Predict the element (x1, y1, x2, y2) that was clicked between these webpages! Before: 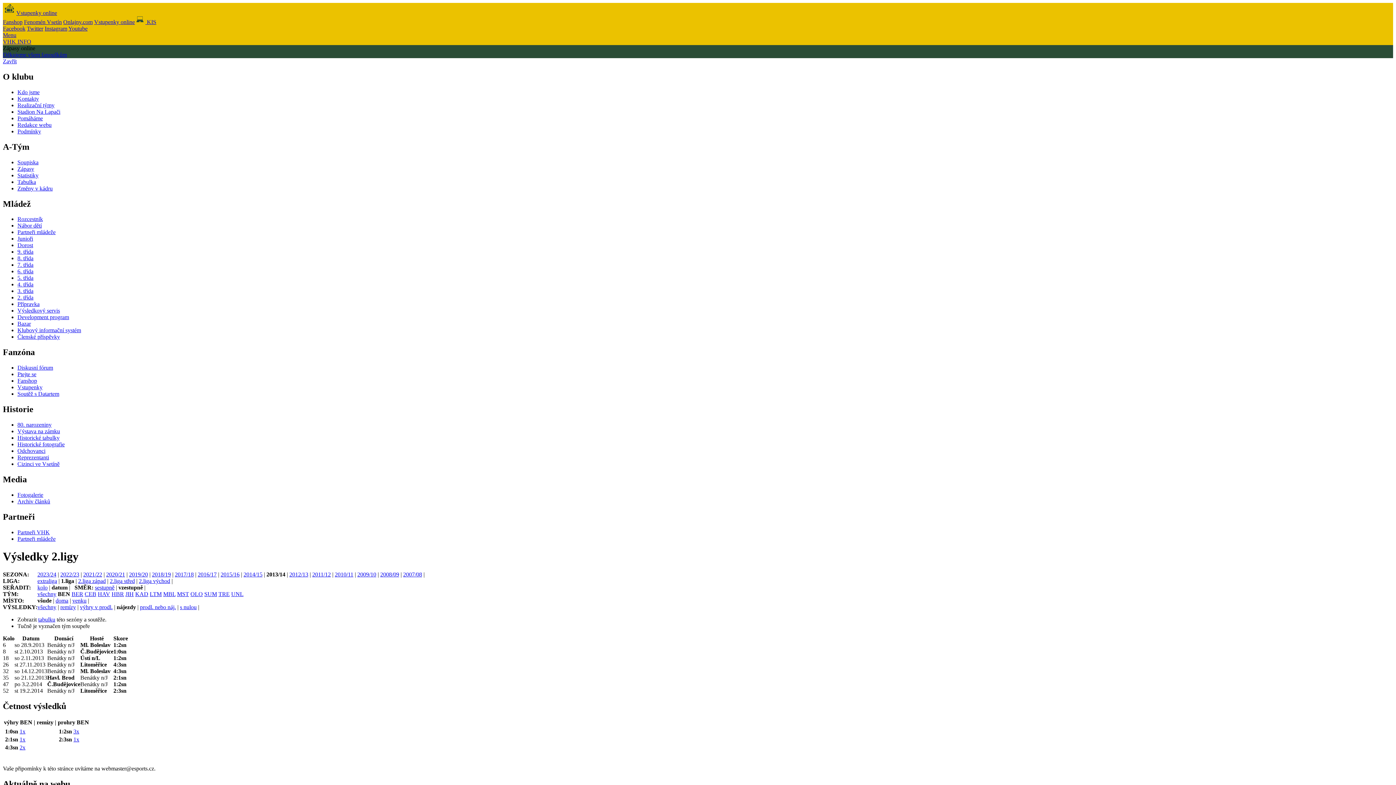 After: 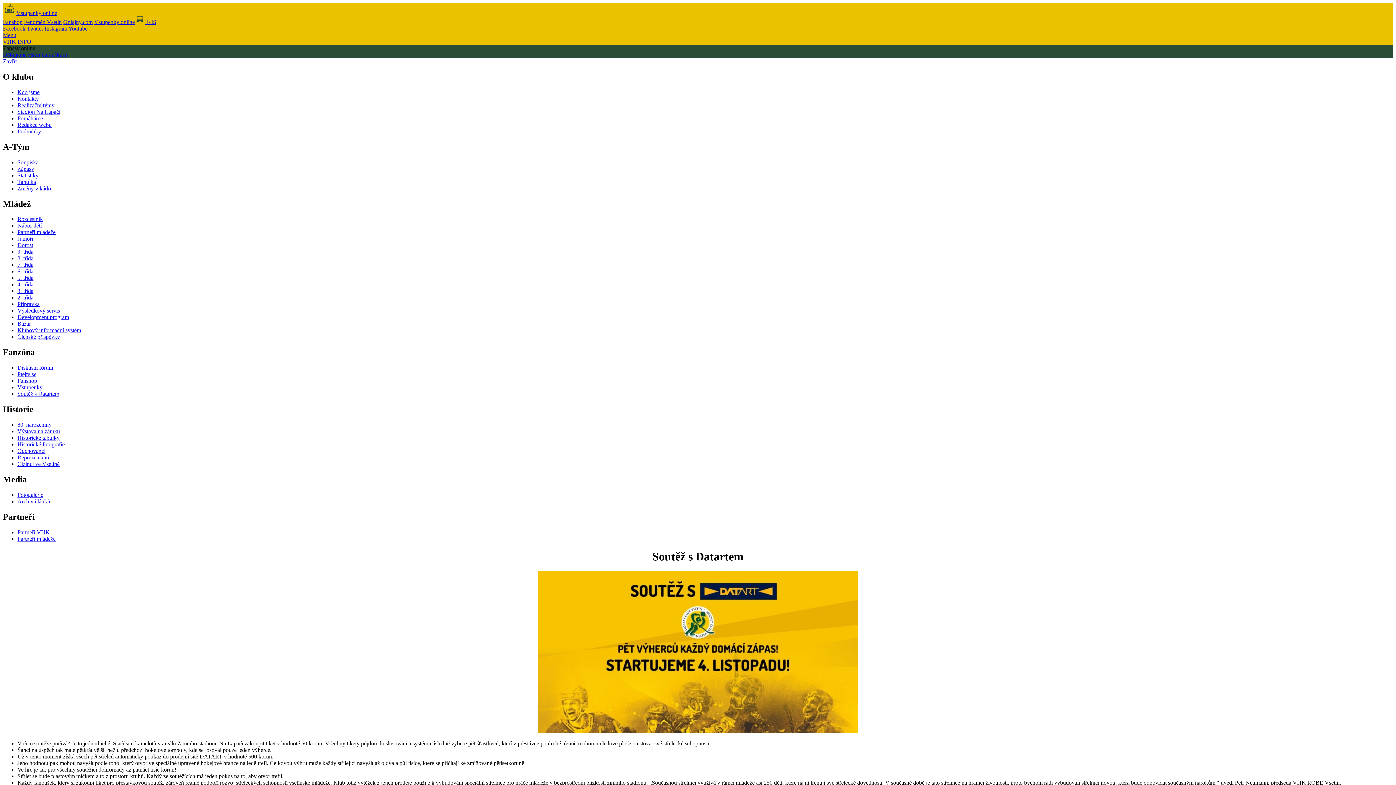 Action: bbox: (17, 391, 59, 397) label: Soutěž s Datartem